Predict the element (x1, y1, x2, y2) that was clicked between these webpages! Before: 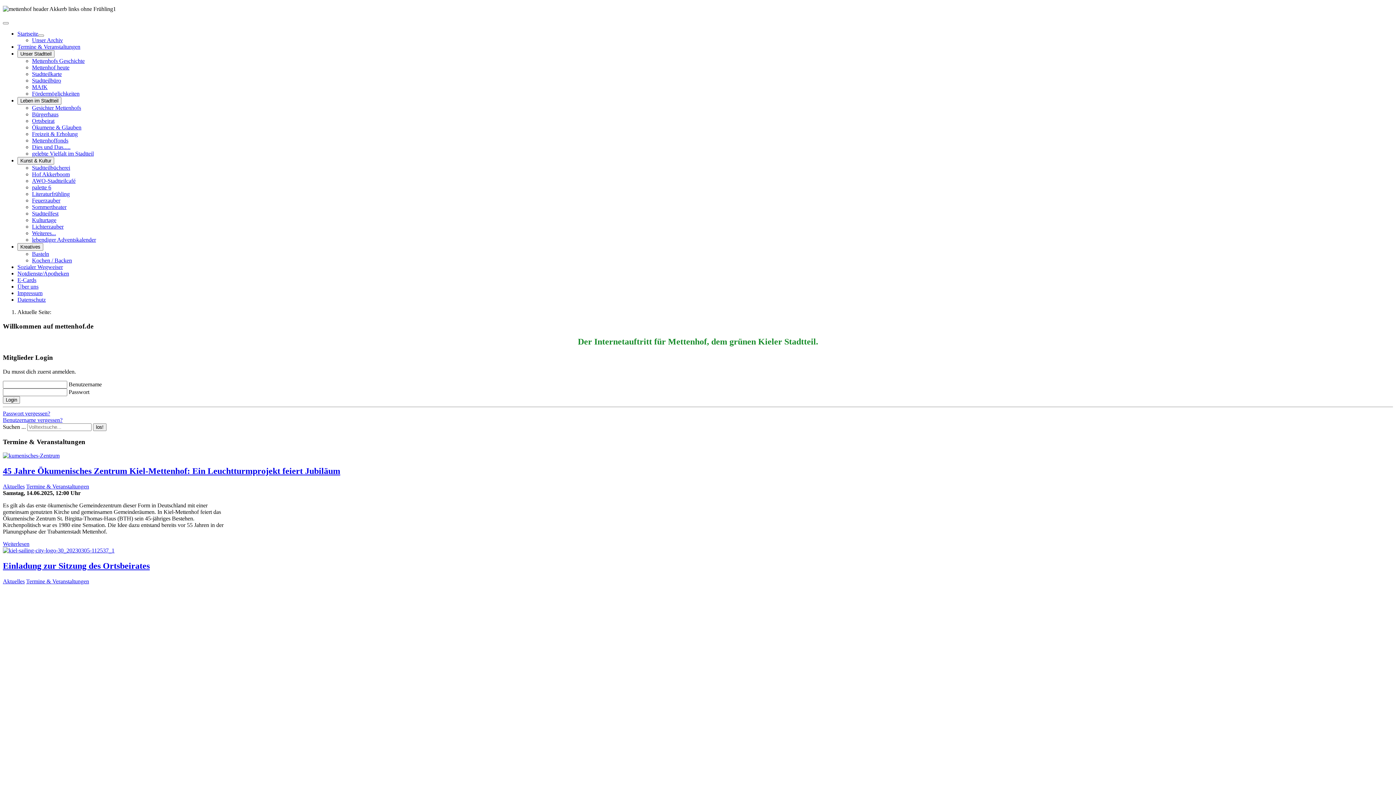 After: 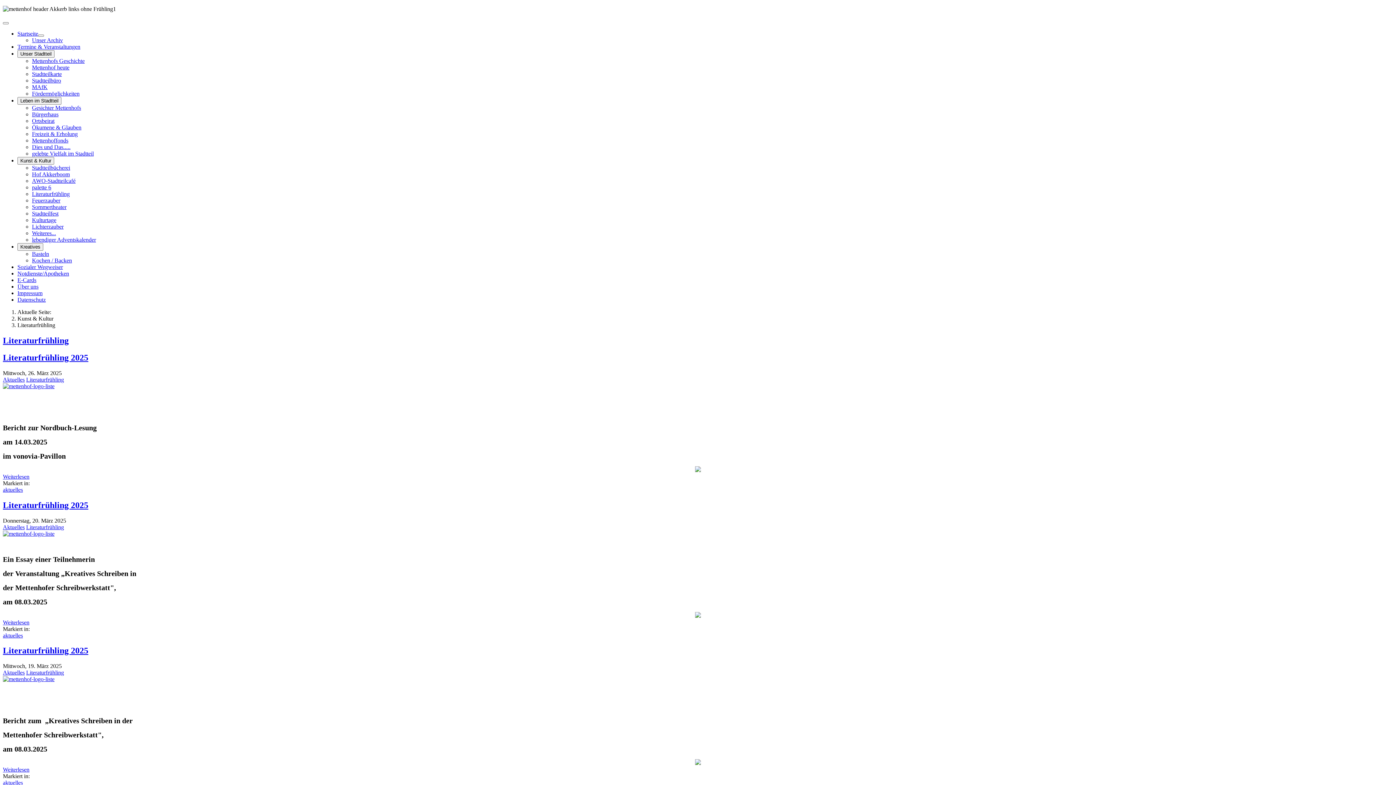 Action: bbox: (32, 190, 69, 197) label: Literaturfrühling